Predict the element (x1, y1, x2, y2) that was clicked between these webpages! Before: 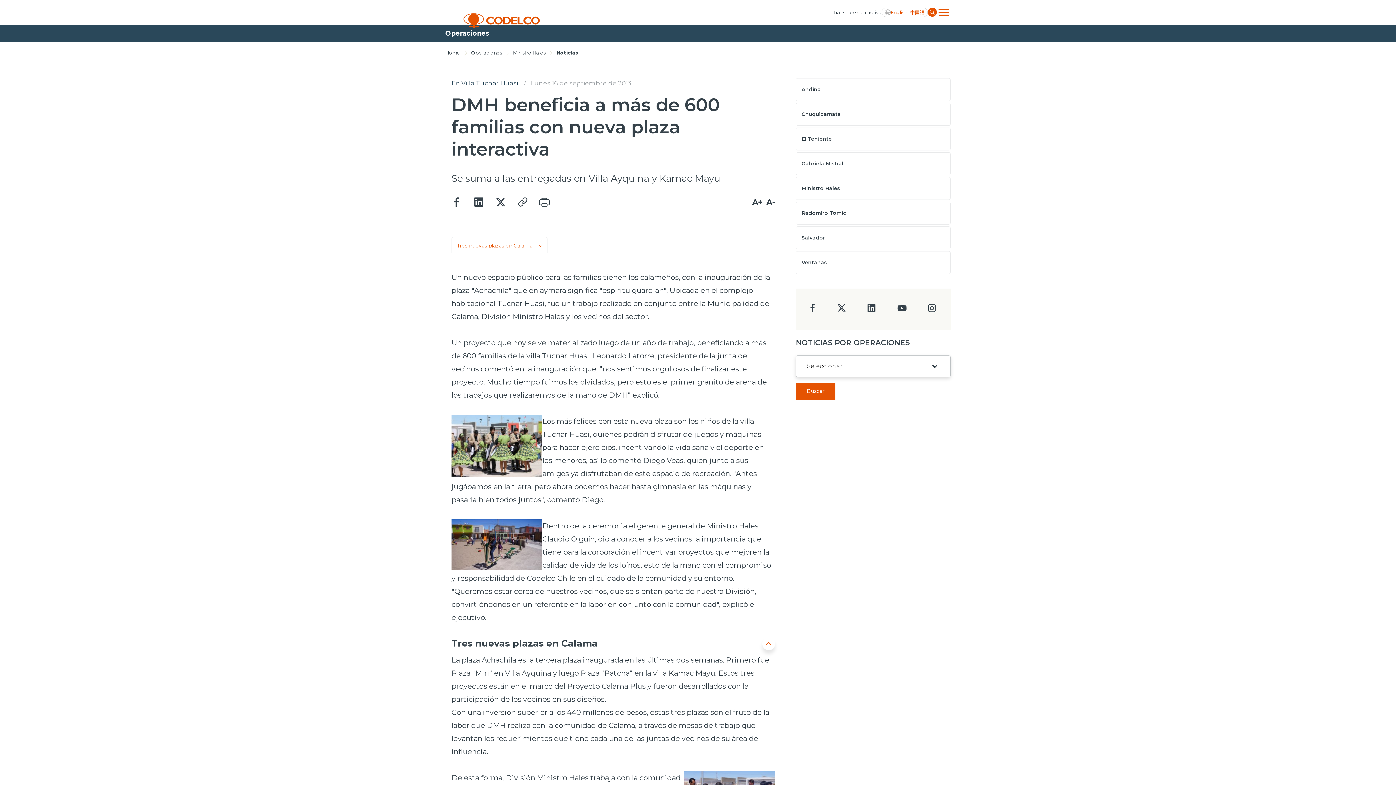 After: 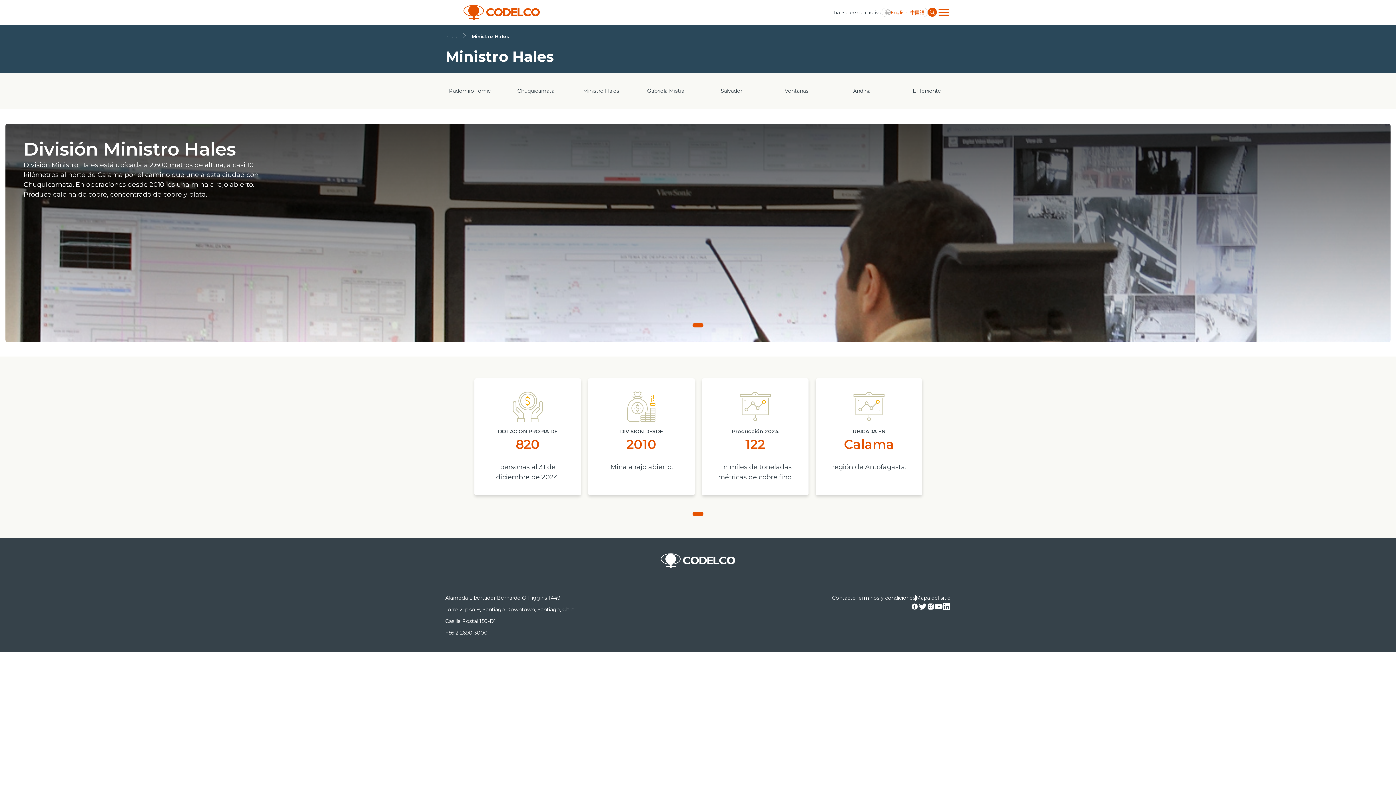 Action: bbox: (796, 177, 950, 200) label: Ministro Hales